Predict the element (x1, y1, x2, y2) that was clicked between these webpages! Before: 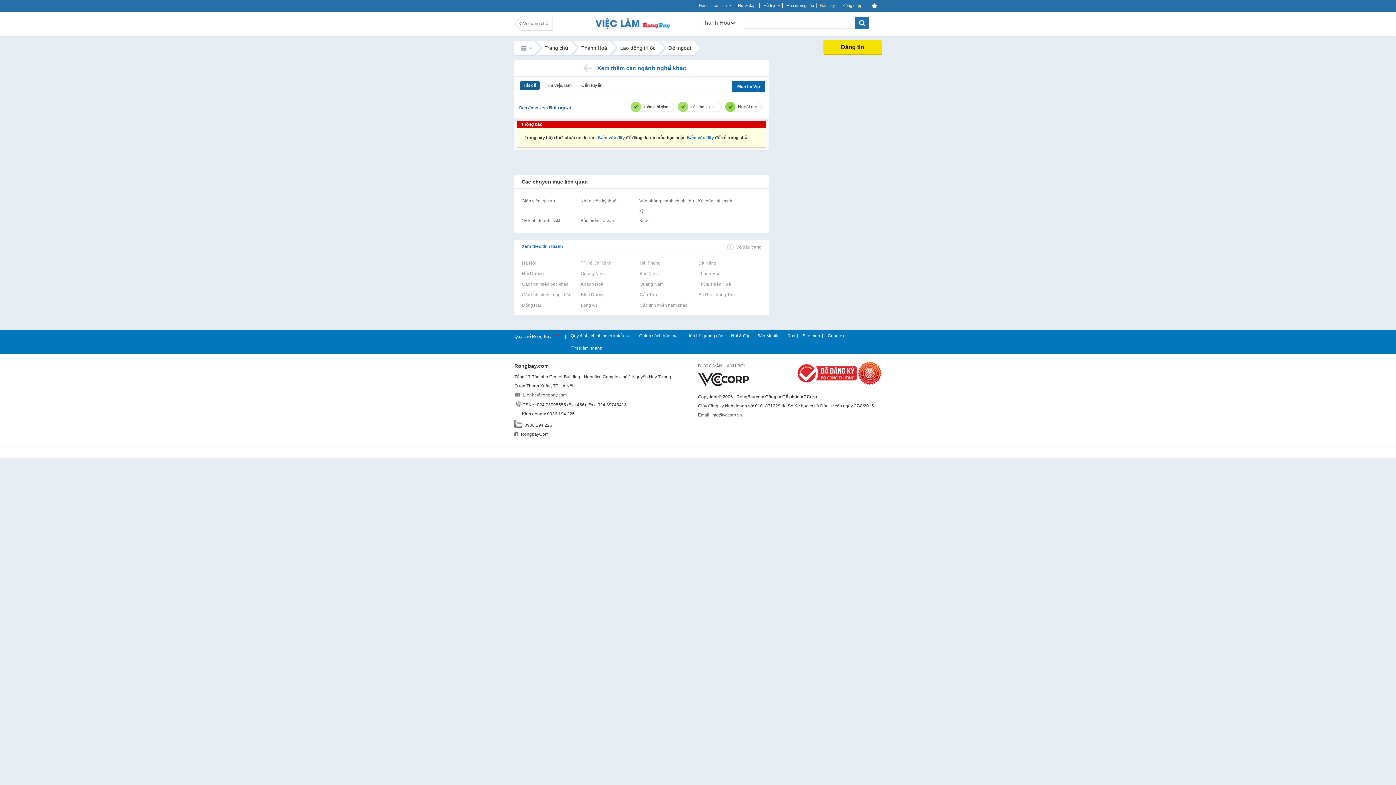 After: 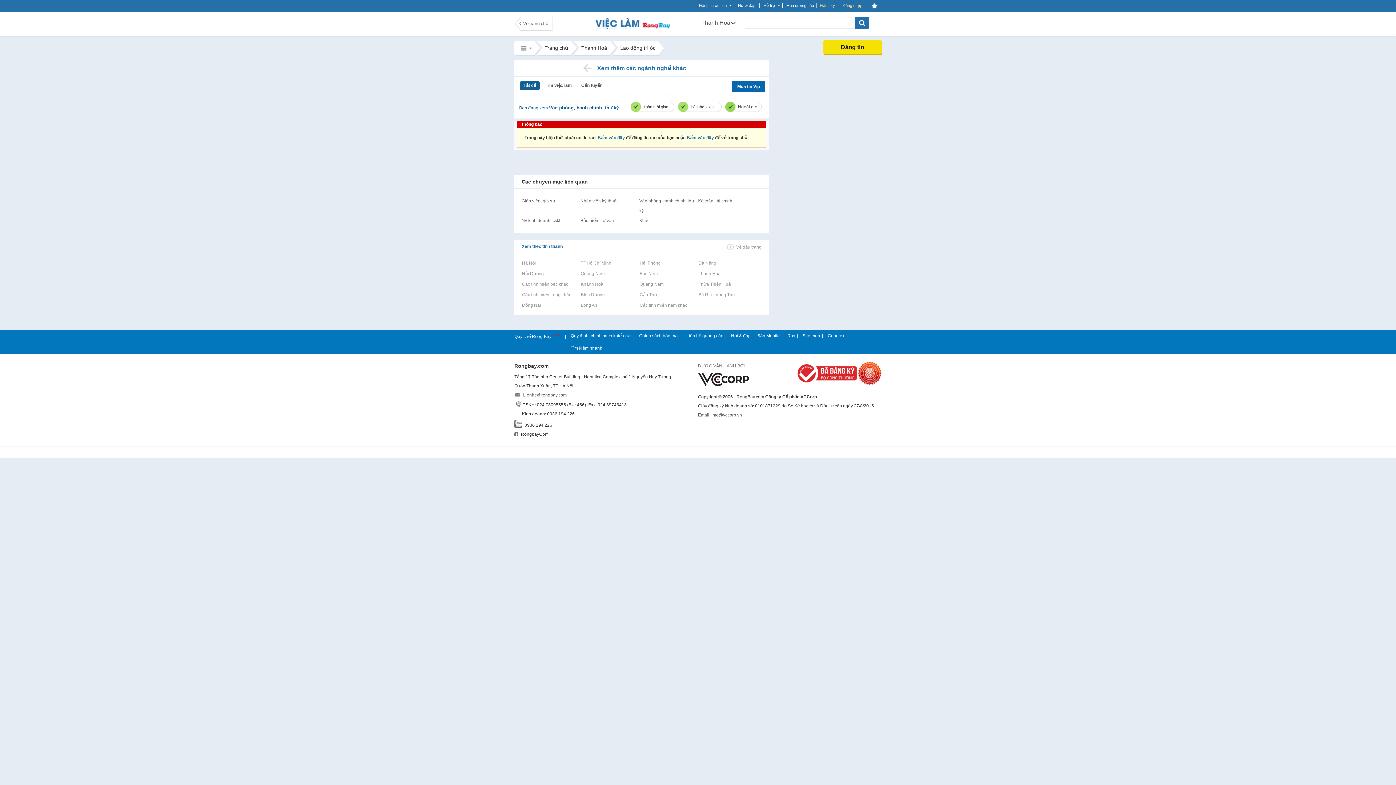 Action: bbox: (639, 196, 694, 216) label: Văn phòng, hành chính, thư ký